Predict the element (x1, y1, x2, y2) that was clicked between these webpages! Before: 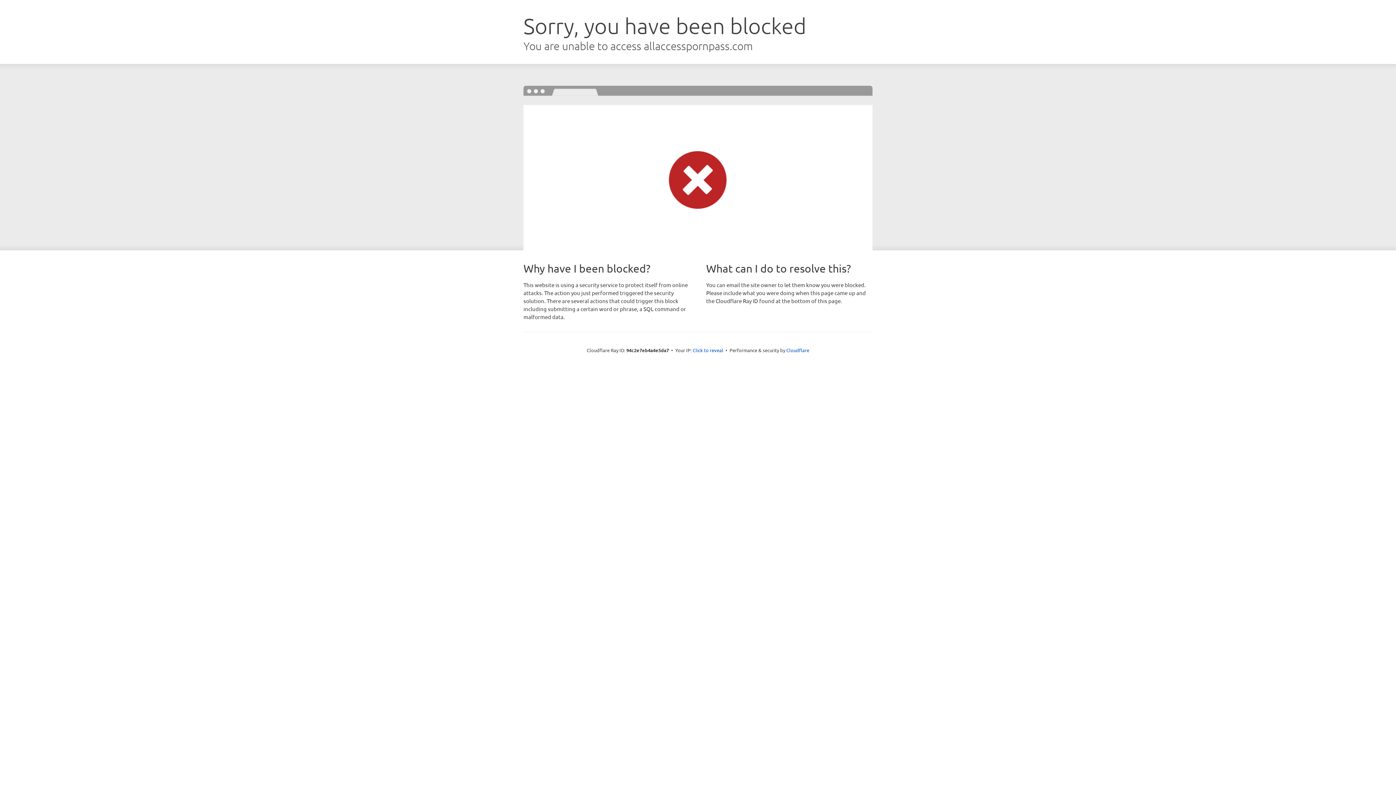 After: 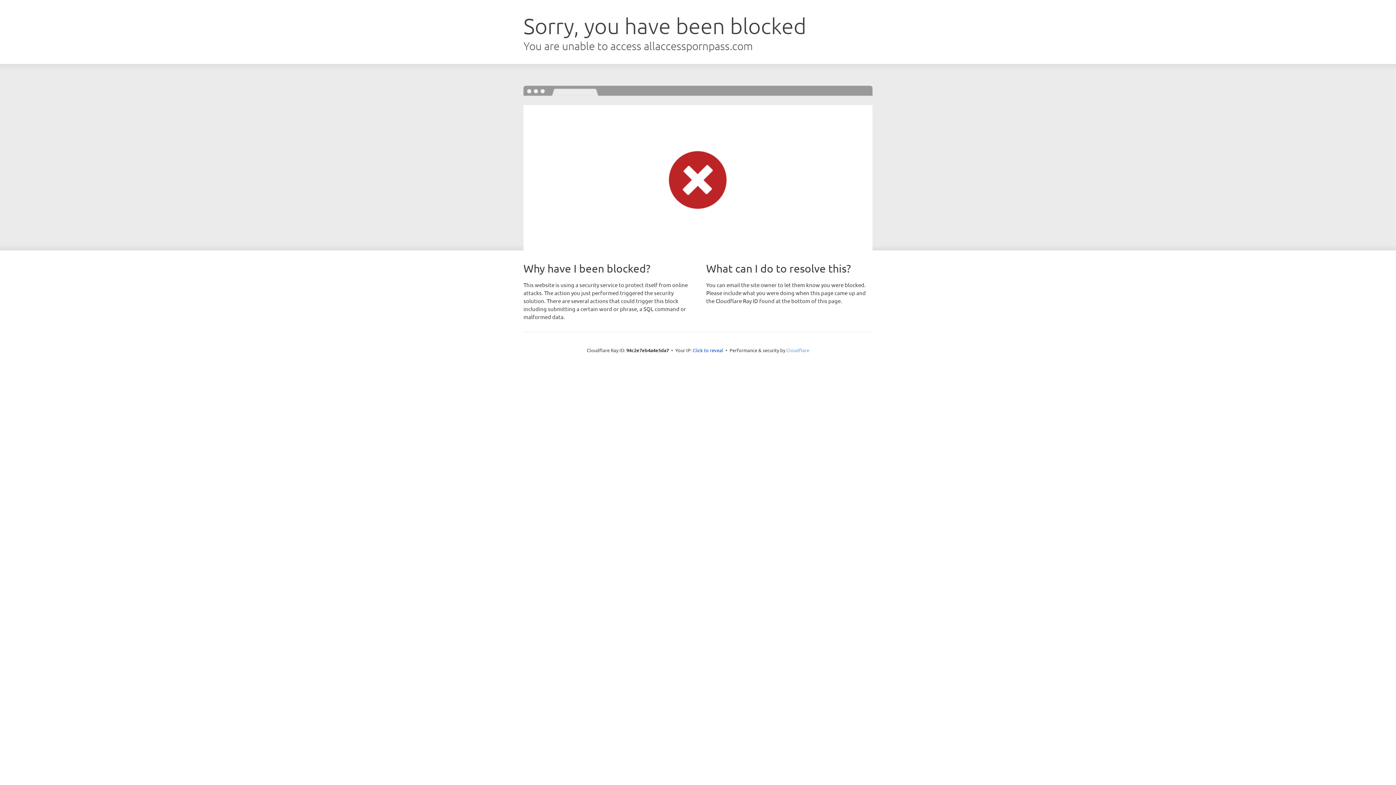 Action: label: Cloudflare bbox: (786, 347, 809, 353)